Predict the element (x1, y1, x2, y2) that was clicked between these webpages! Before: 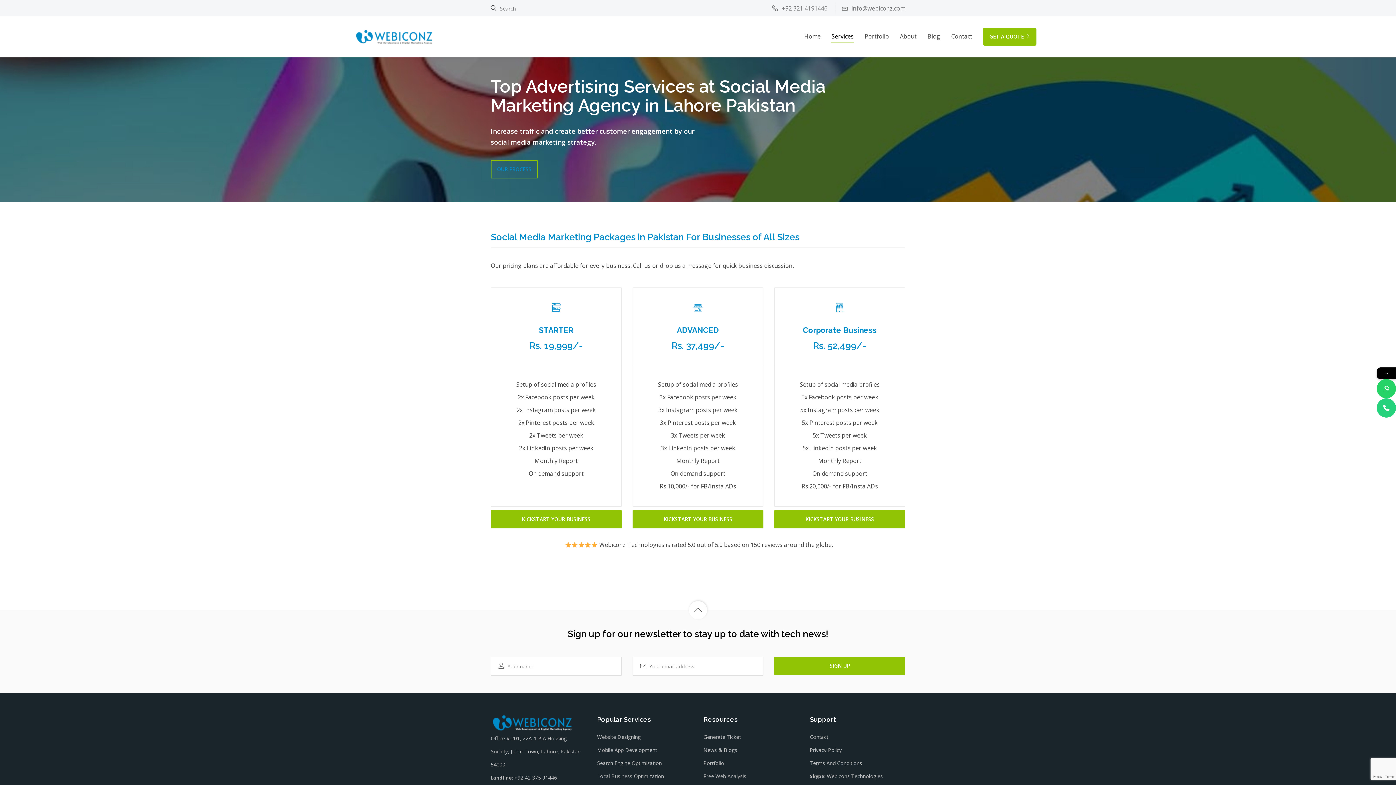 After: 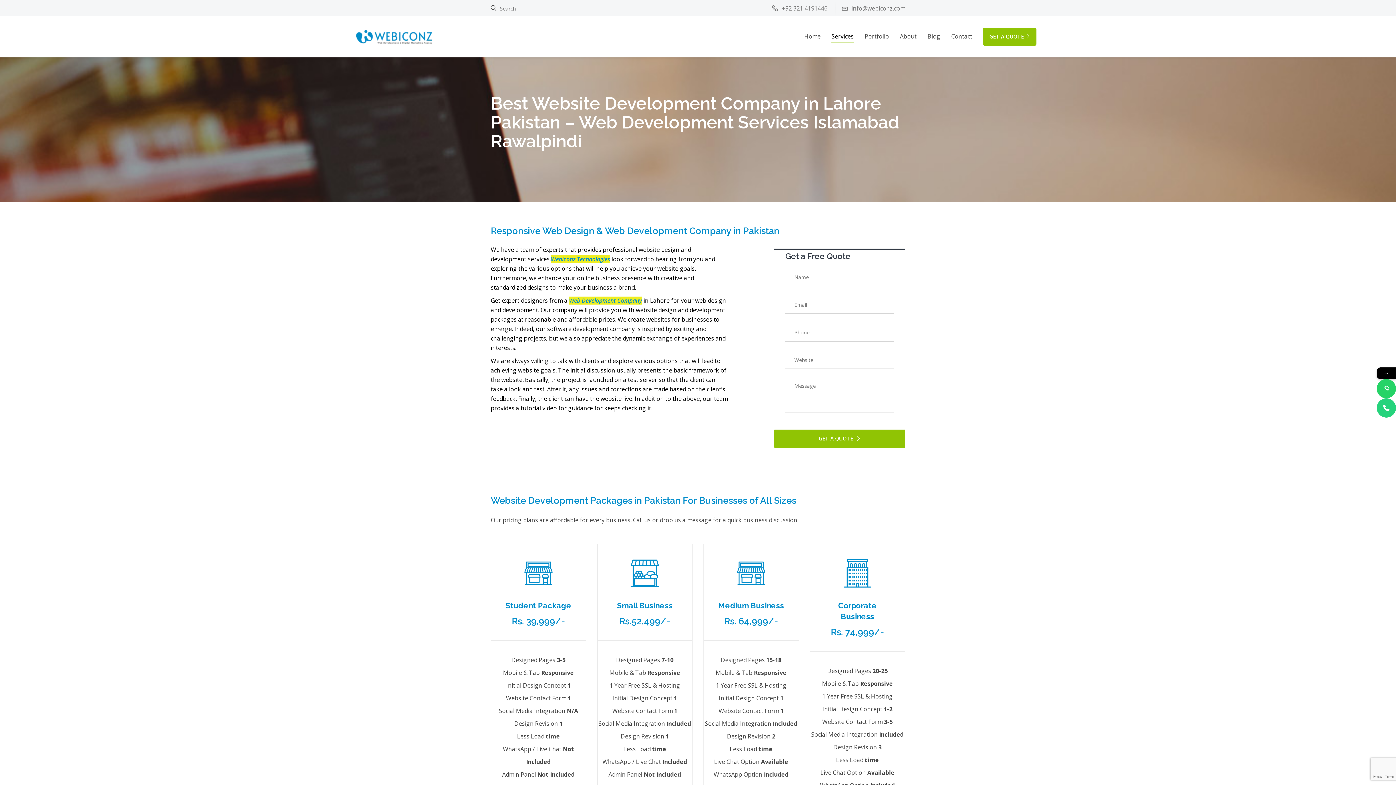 Action: bbox: (597, 730, 640, 744) label: Website Designing